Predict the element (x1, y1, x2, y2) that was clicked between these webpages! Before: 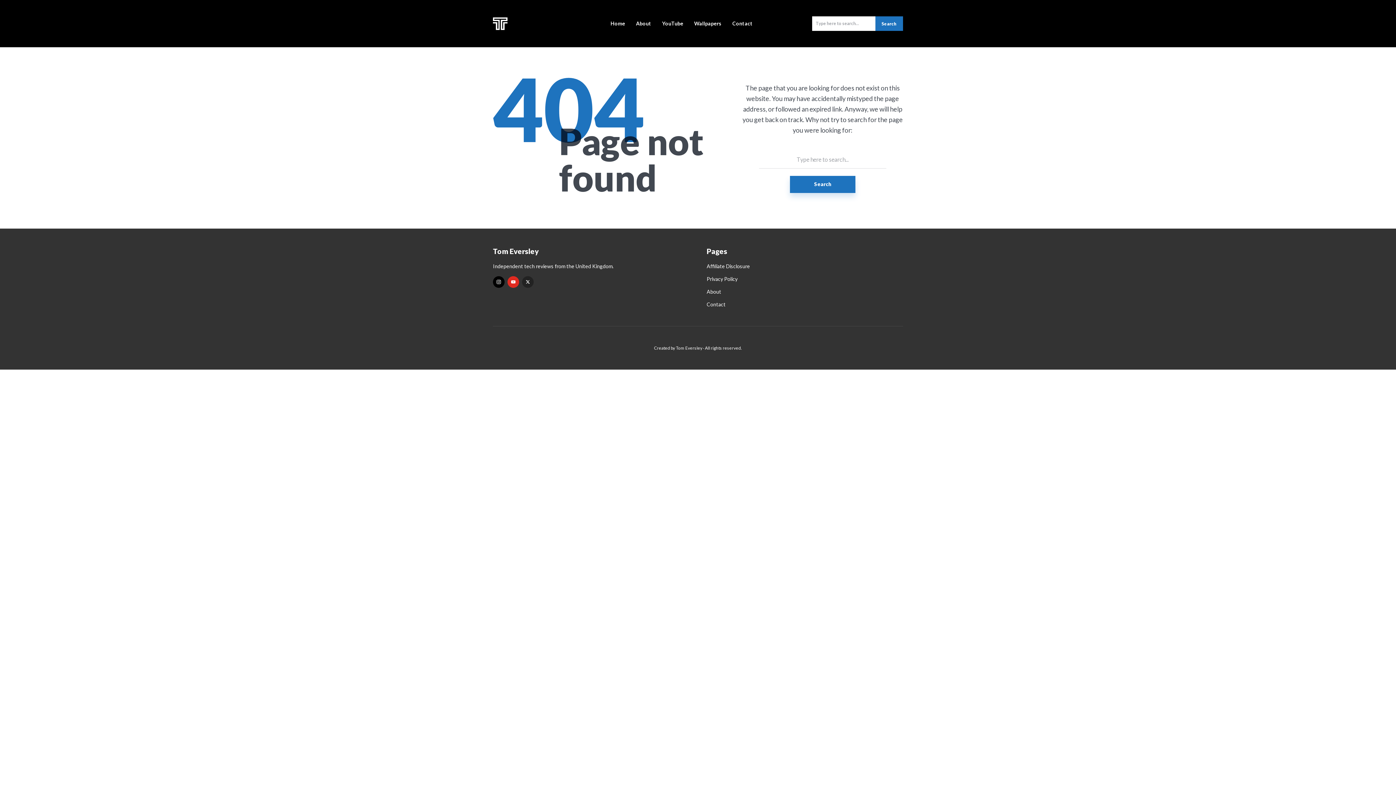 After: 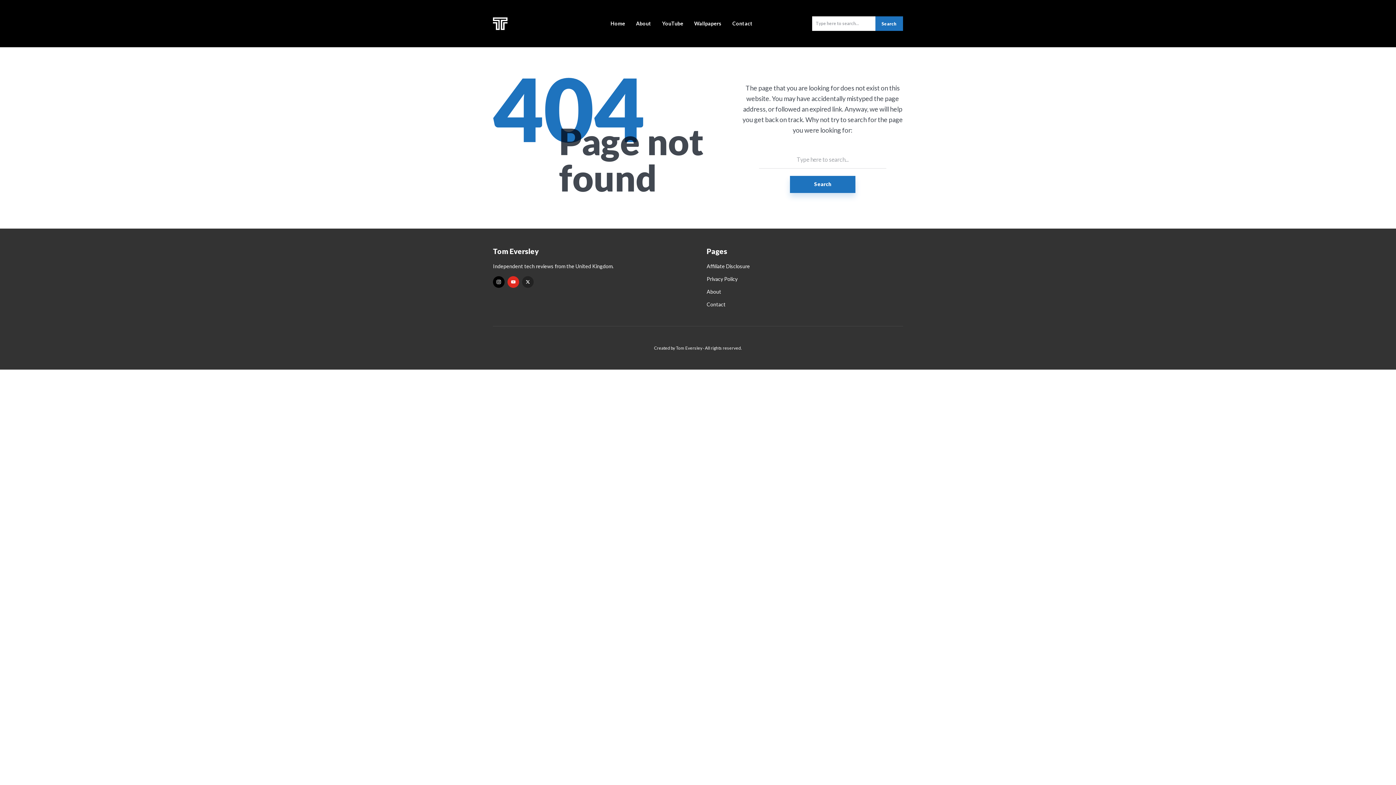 Action: bbox: (507, 276, 519, 287) label: youtube